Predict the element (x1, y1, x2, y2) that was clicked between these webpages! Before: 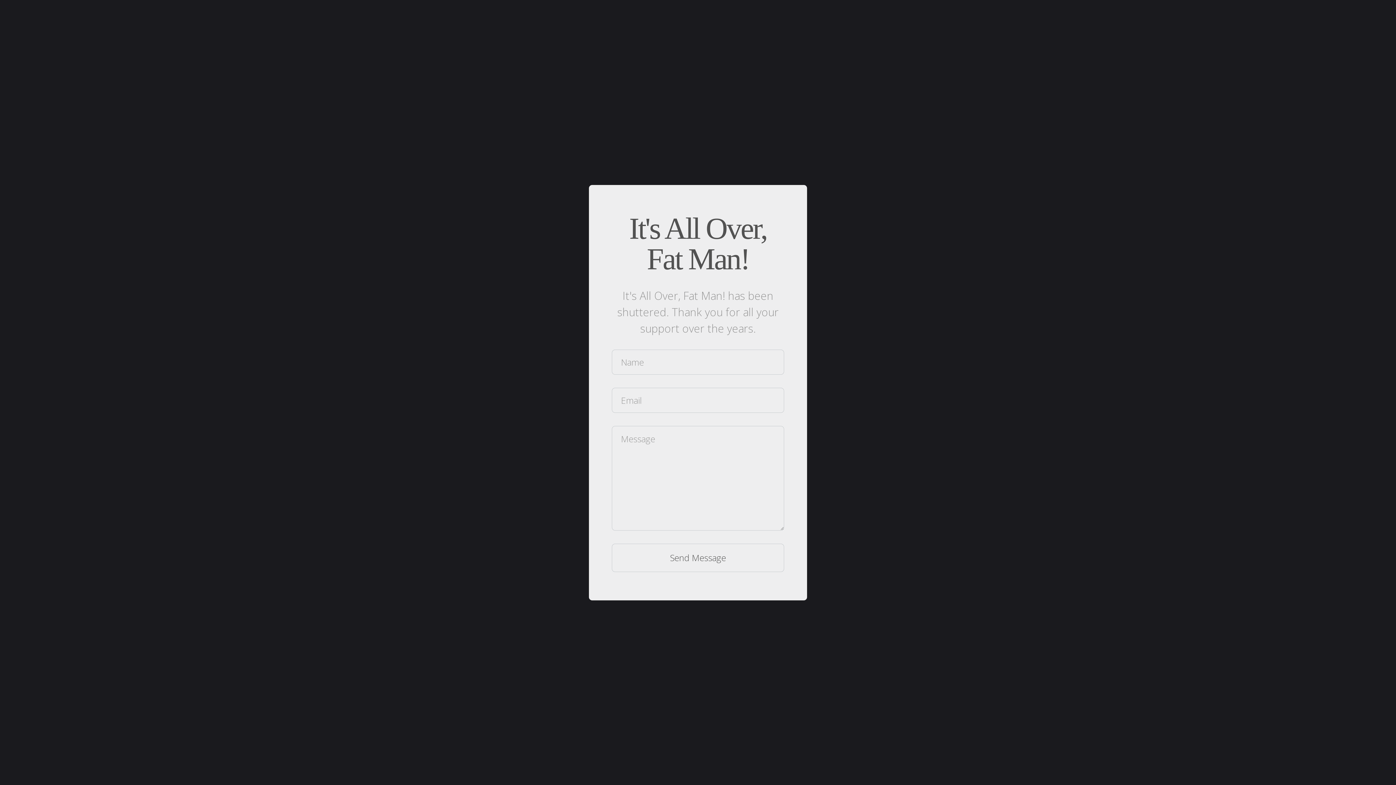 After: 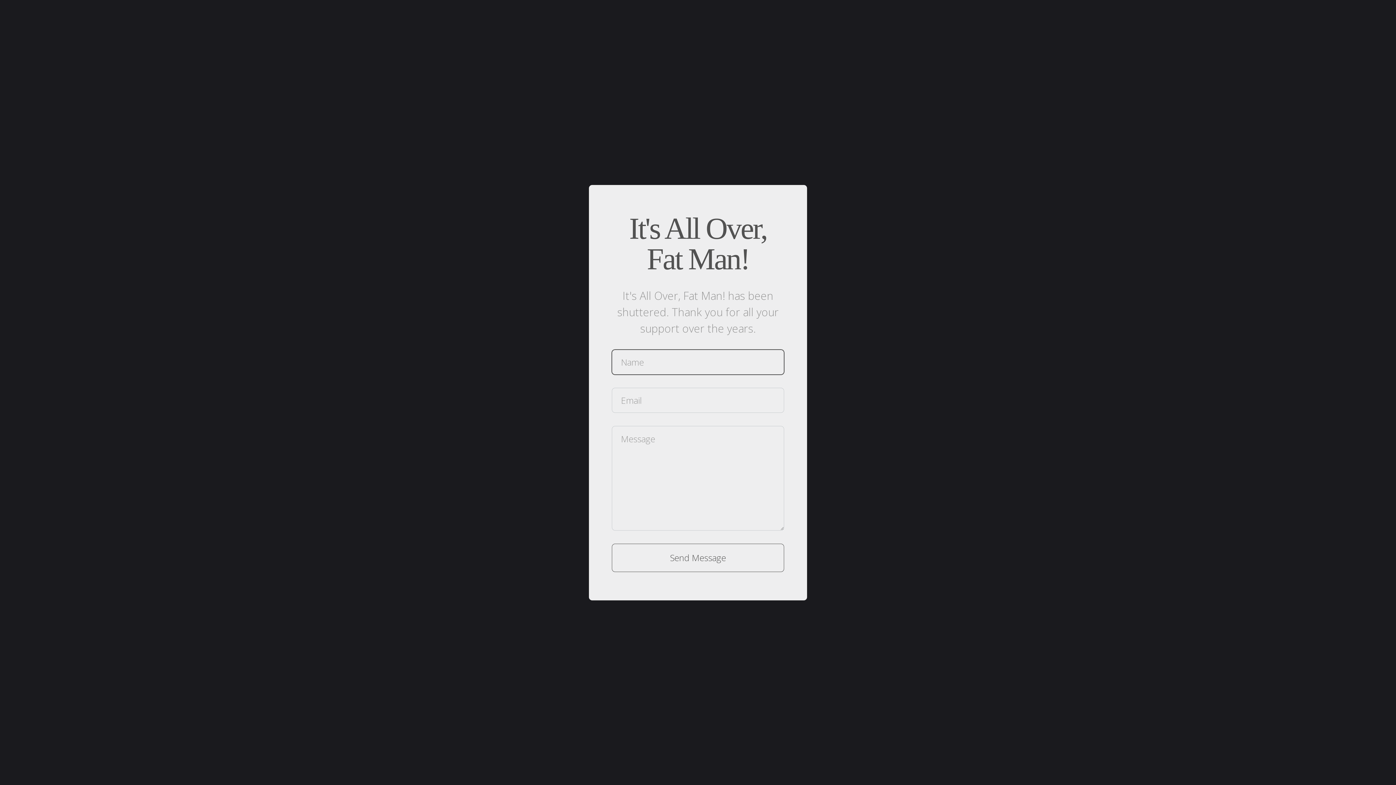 Action: bbox: (612, 543, 784, 572) label: Send Message